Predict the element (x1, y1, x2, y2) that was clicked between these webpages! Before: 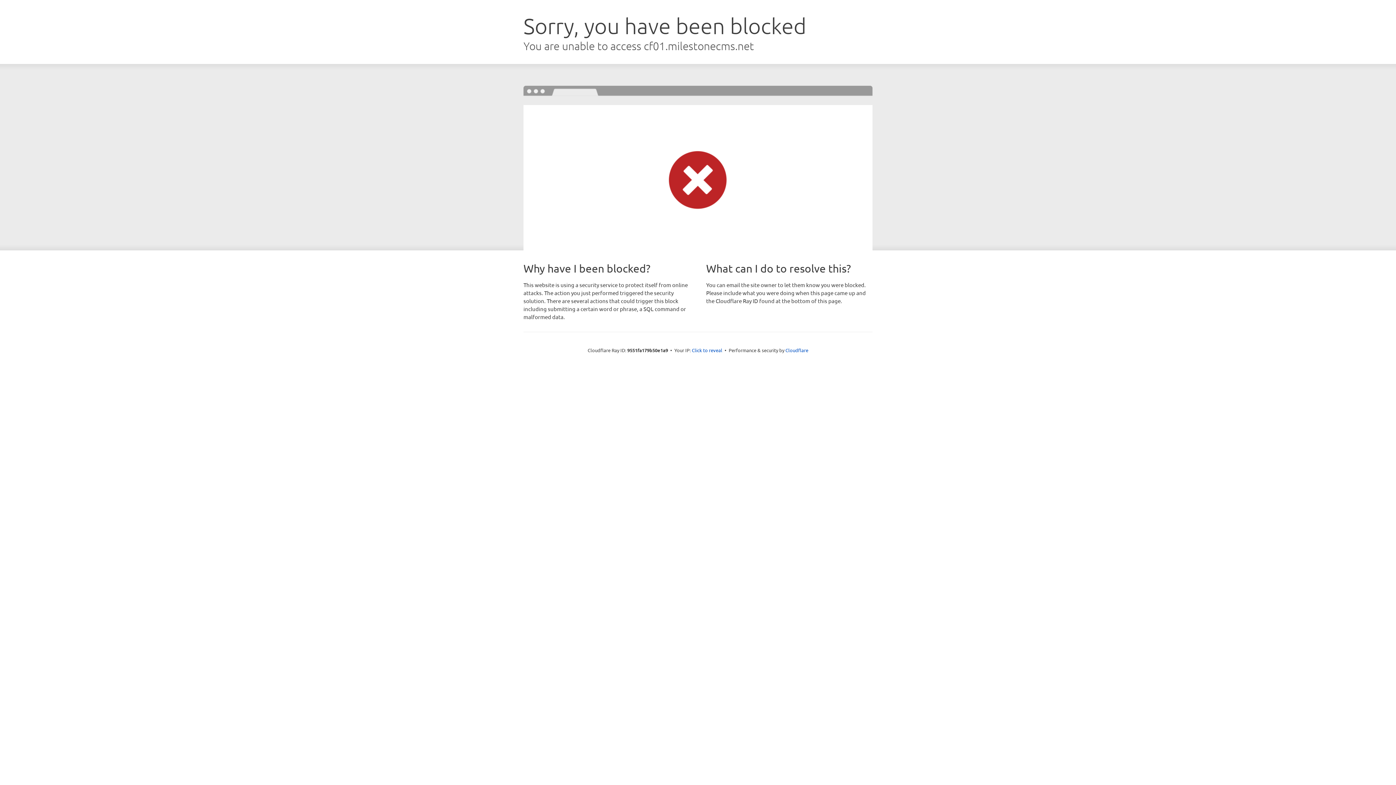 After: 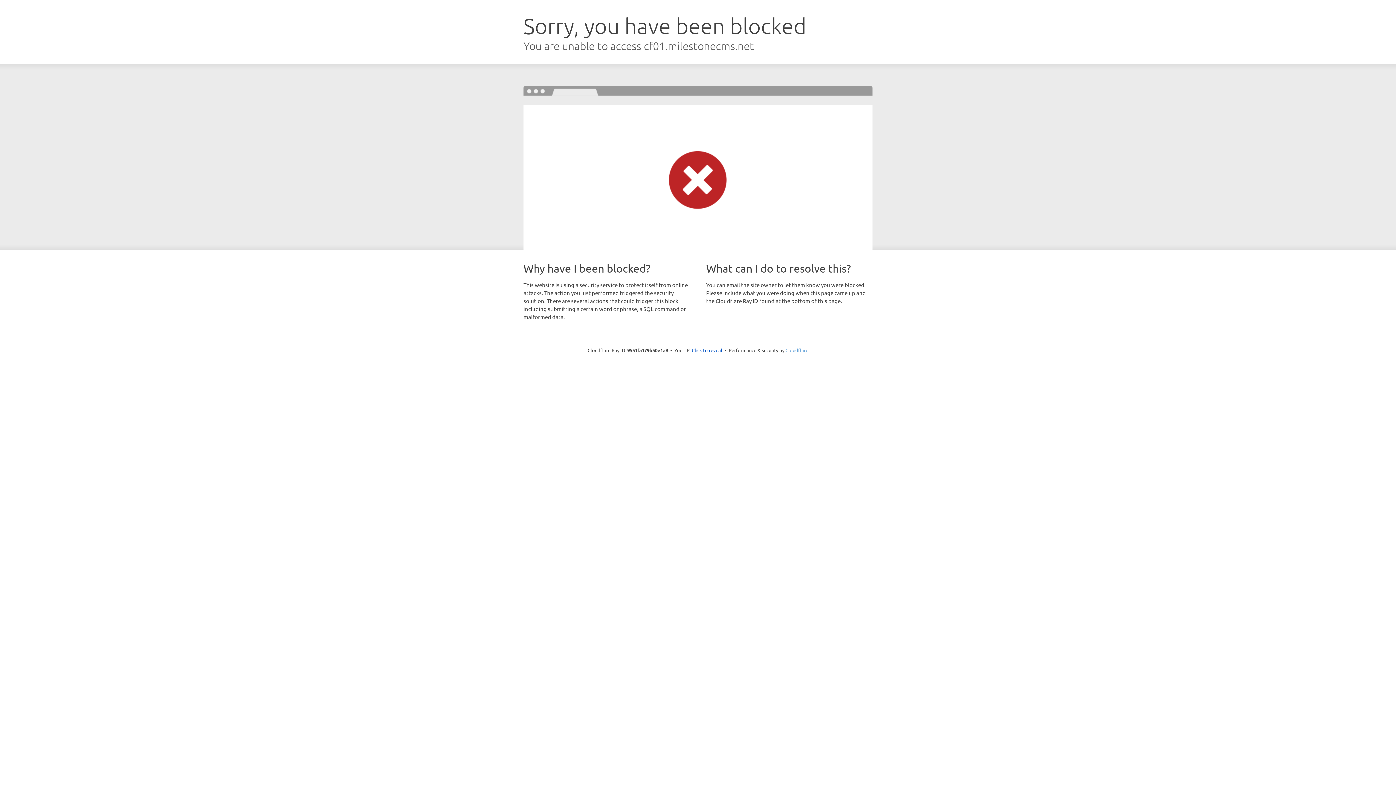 Action: bbox: (785, 347, 808, 353) label: Cloudflare